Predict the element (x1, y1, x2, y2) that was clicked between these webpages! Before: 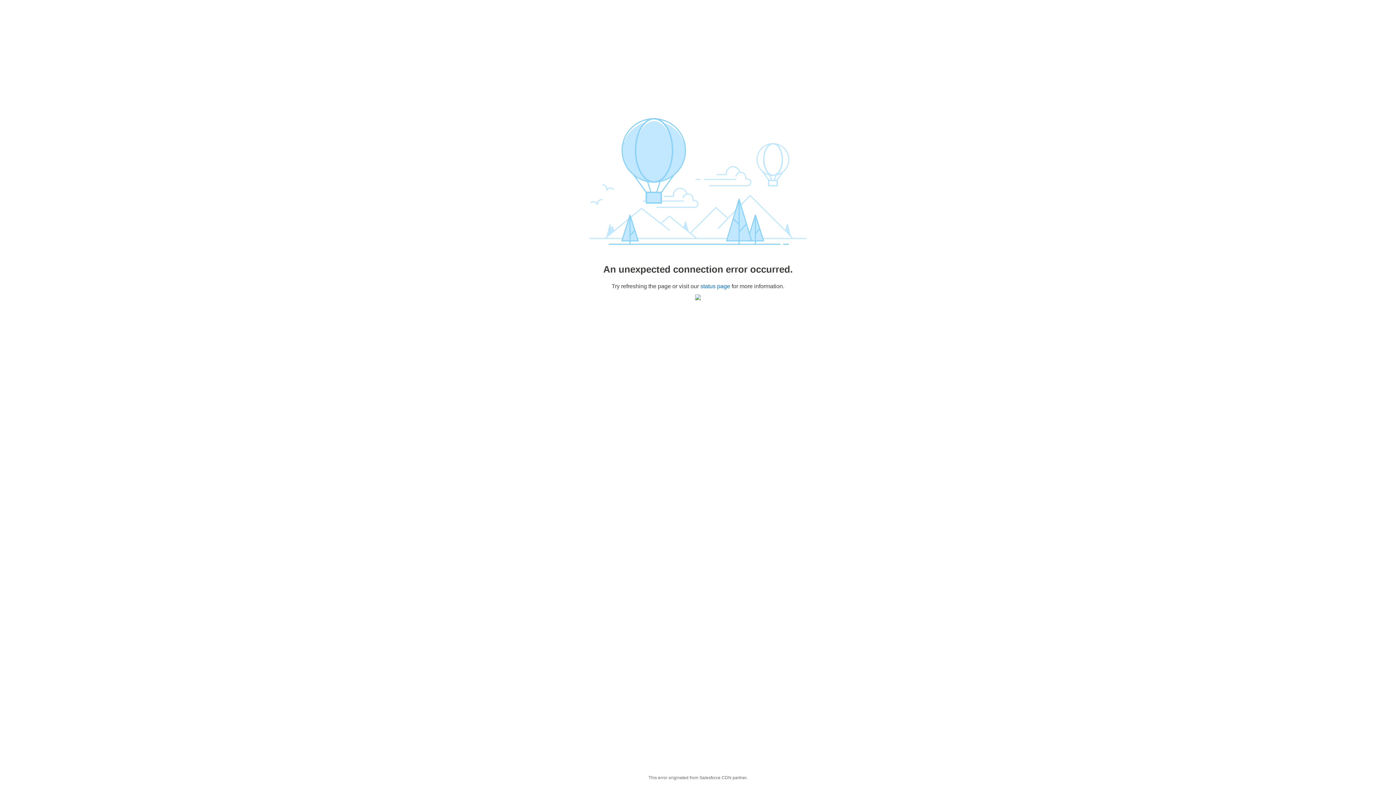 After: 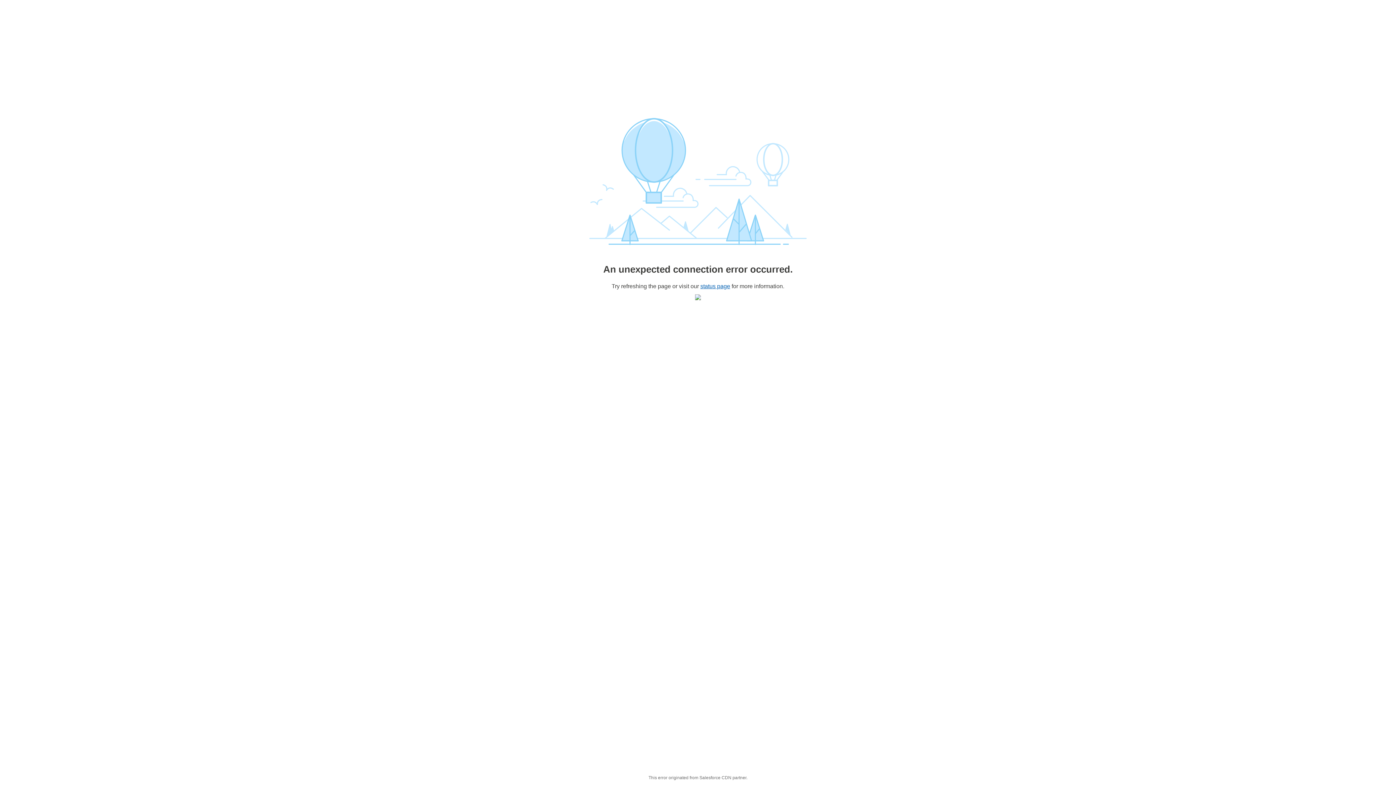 Action: bbox: (700, 283, 730, 289) label: status page